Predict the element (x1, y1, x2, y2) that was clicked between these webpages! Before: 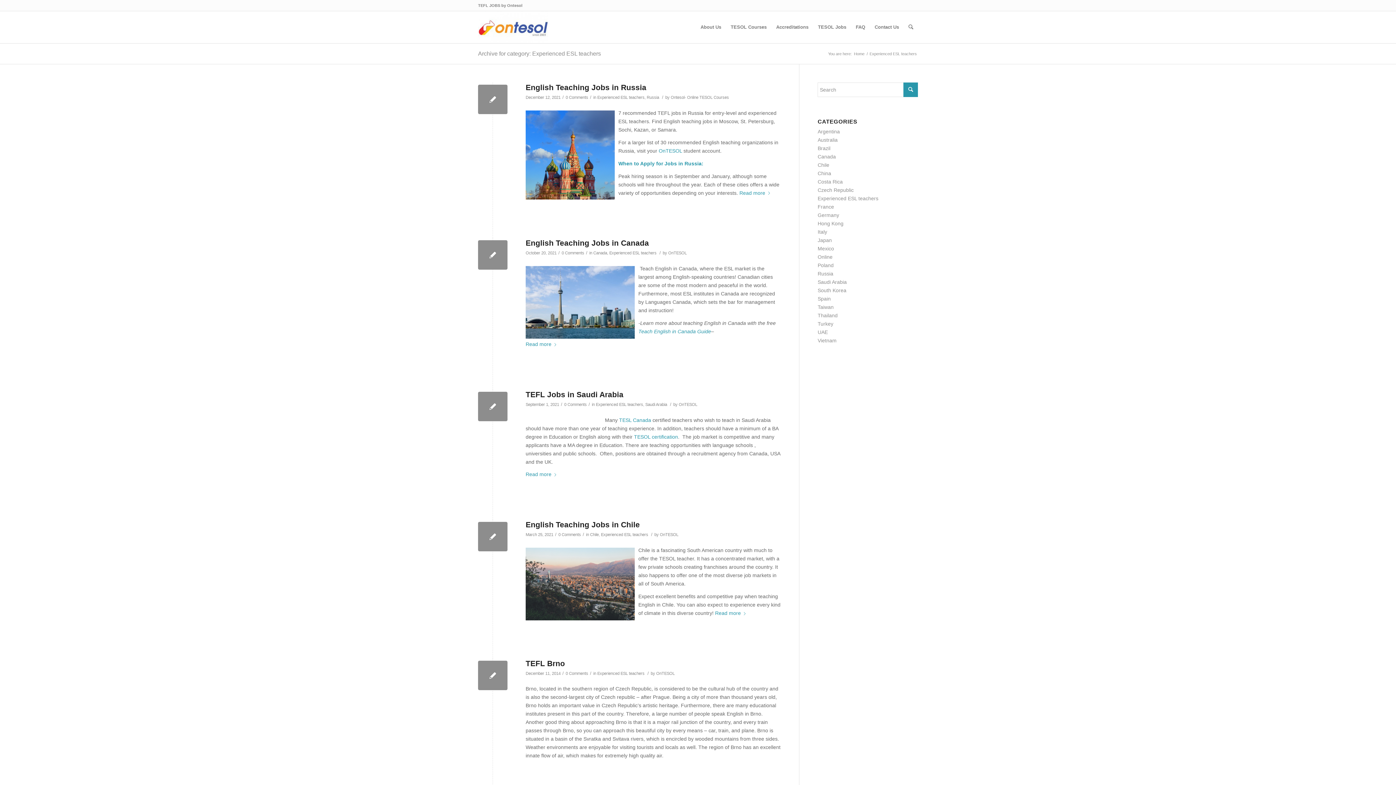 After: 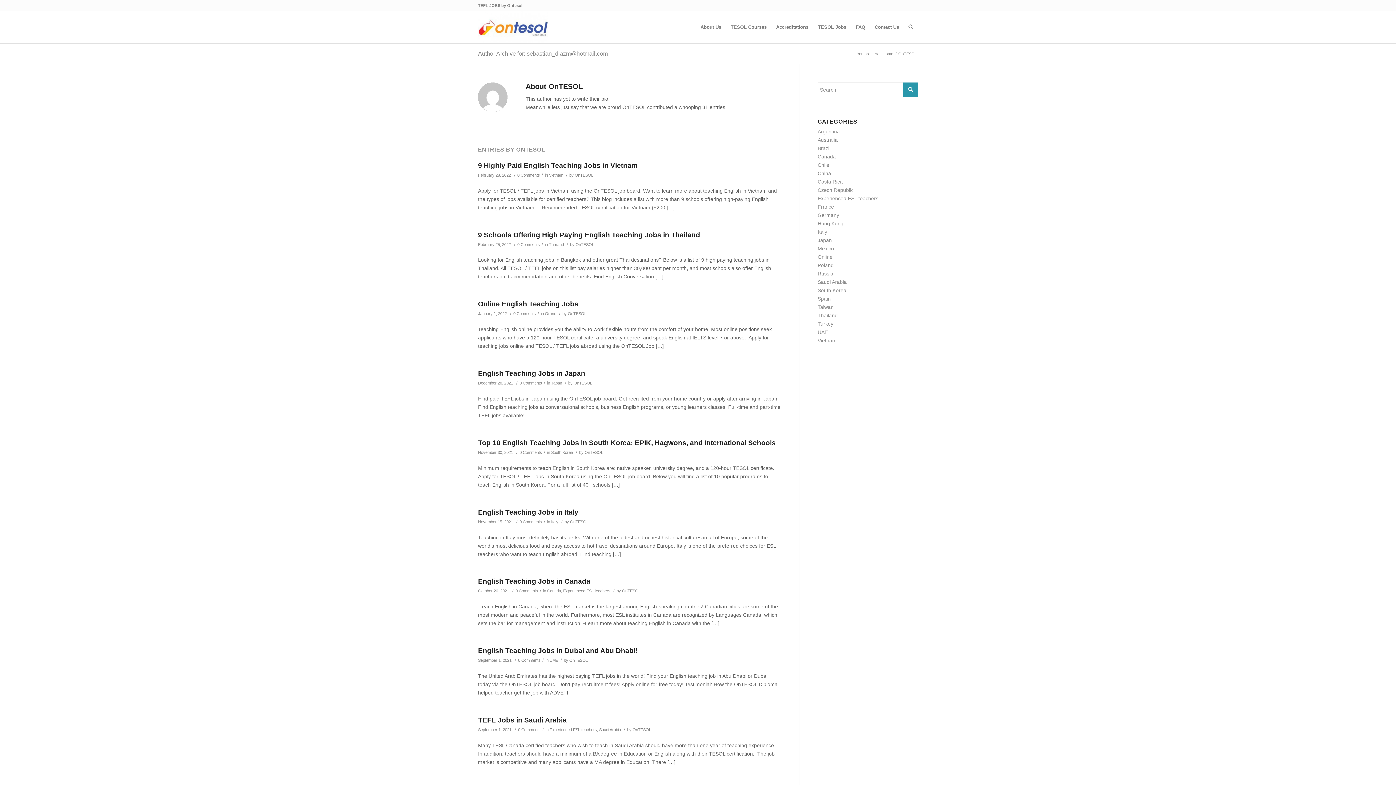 Action: bbox: (678, 402, 697, 406) label: OnTESOL